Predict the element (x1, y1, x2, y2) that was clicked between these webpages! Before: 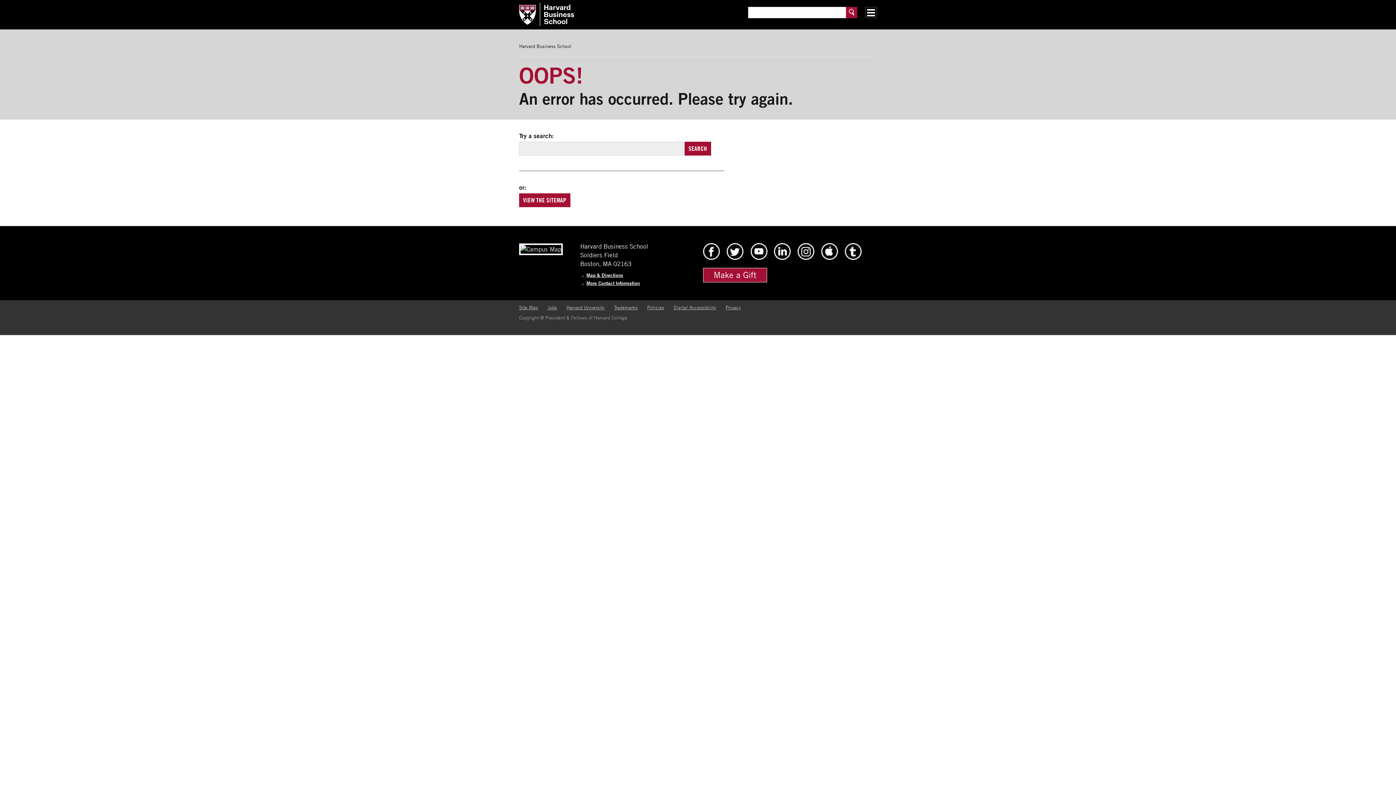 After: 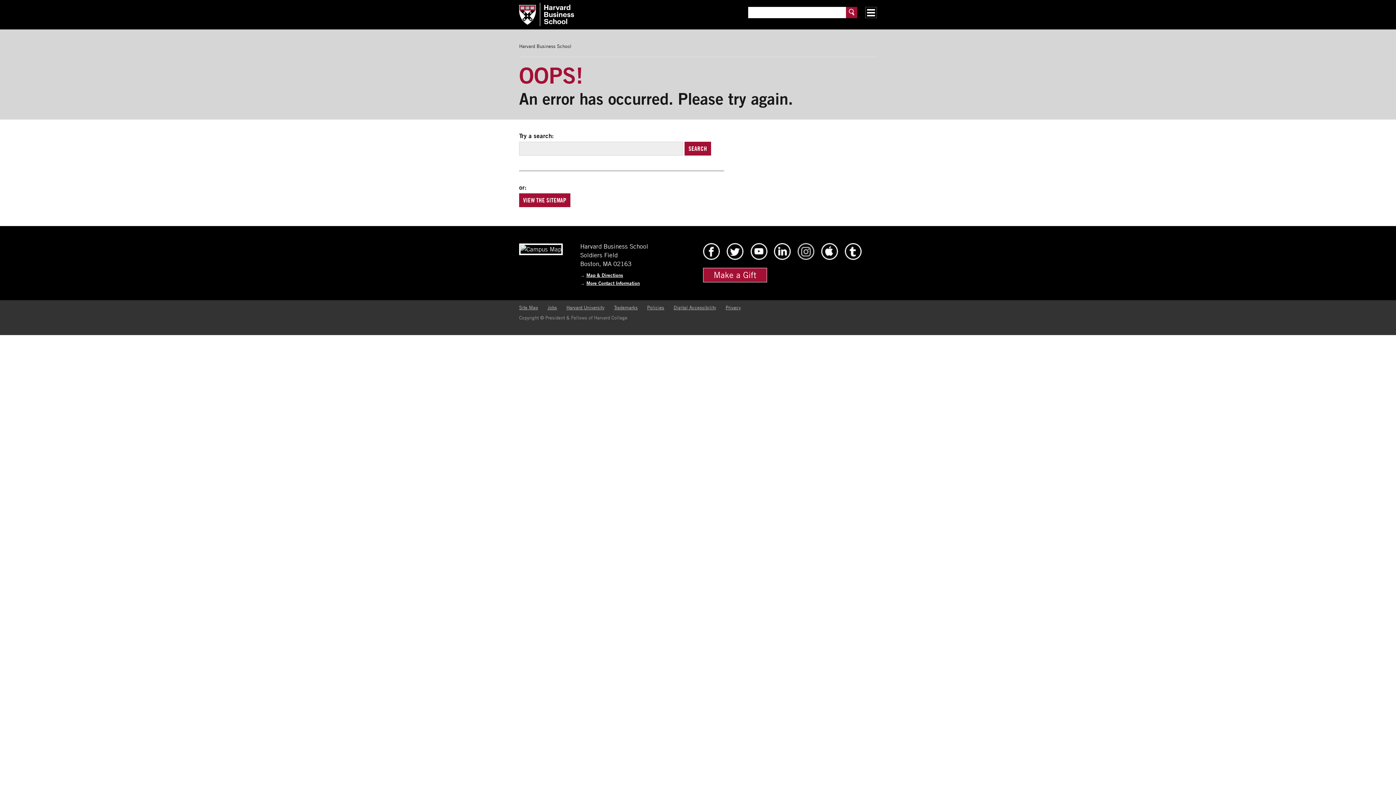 Action: label: HBS Instagram bbox: (797, 254, 814, 261)